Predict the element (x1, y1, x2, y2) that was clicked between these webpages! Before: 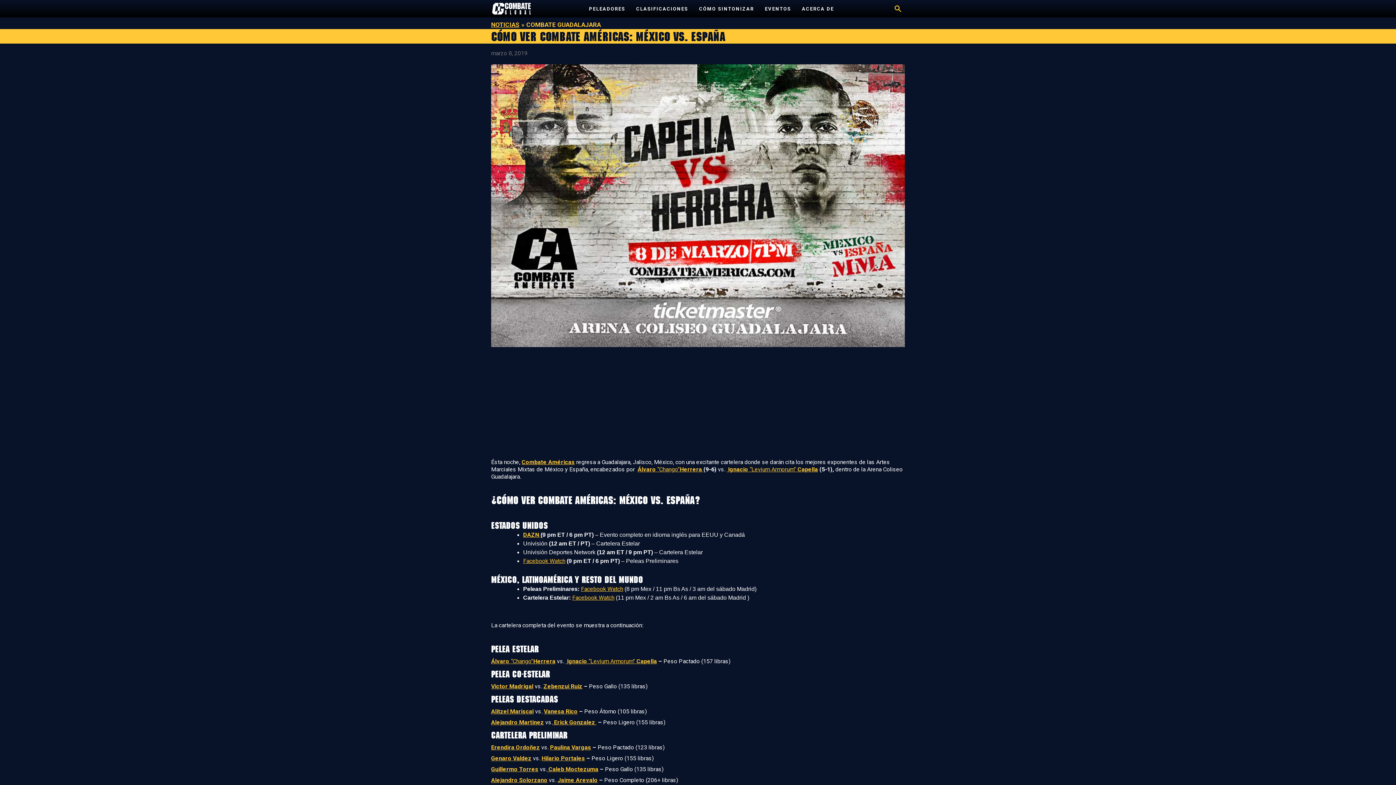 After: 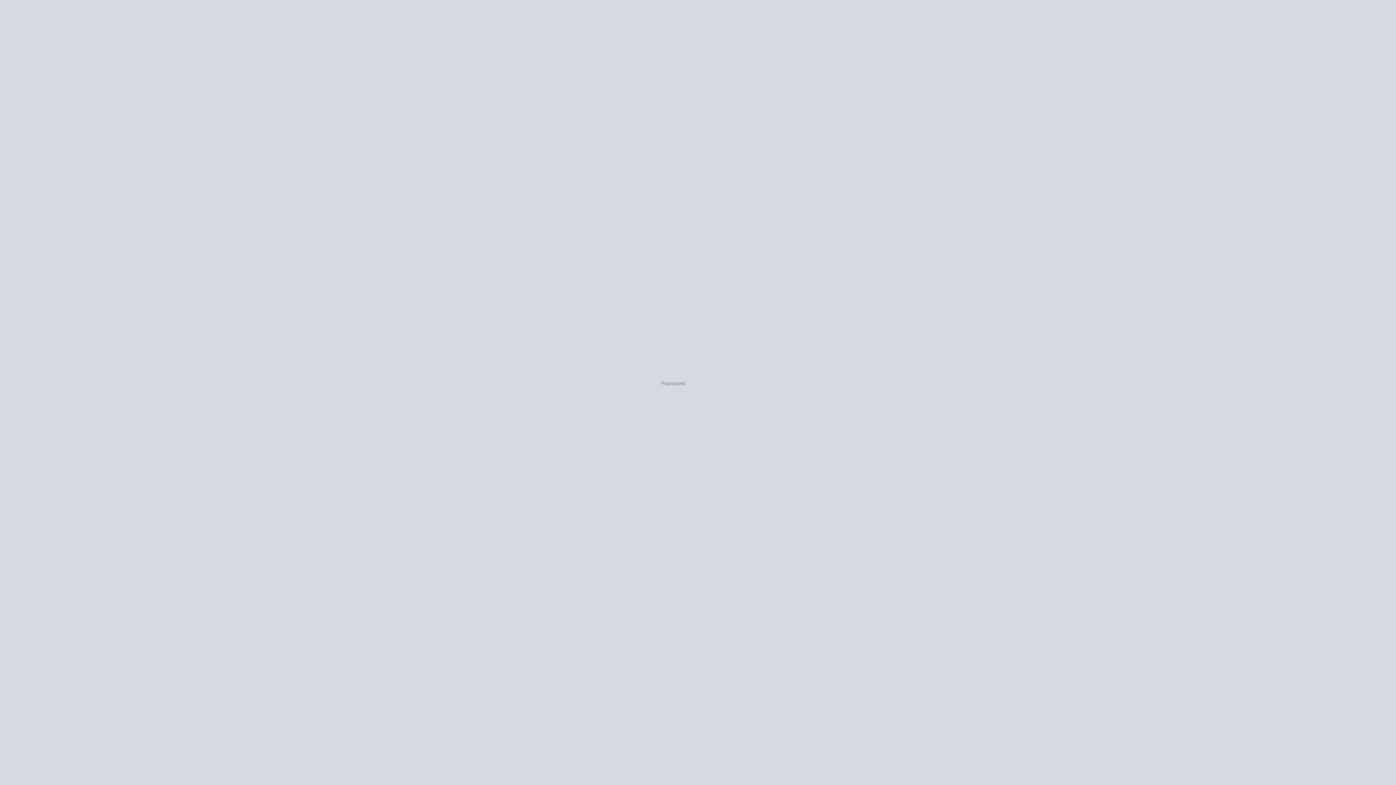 Action: bbox: (588, 658, 635, 665) label: “Levium Armorum”